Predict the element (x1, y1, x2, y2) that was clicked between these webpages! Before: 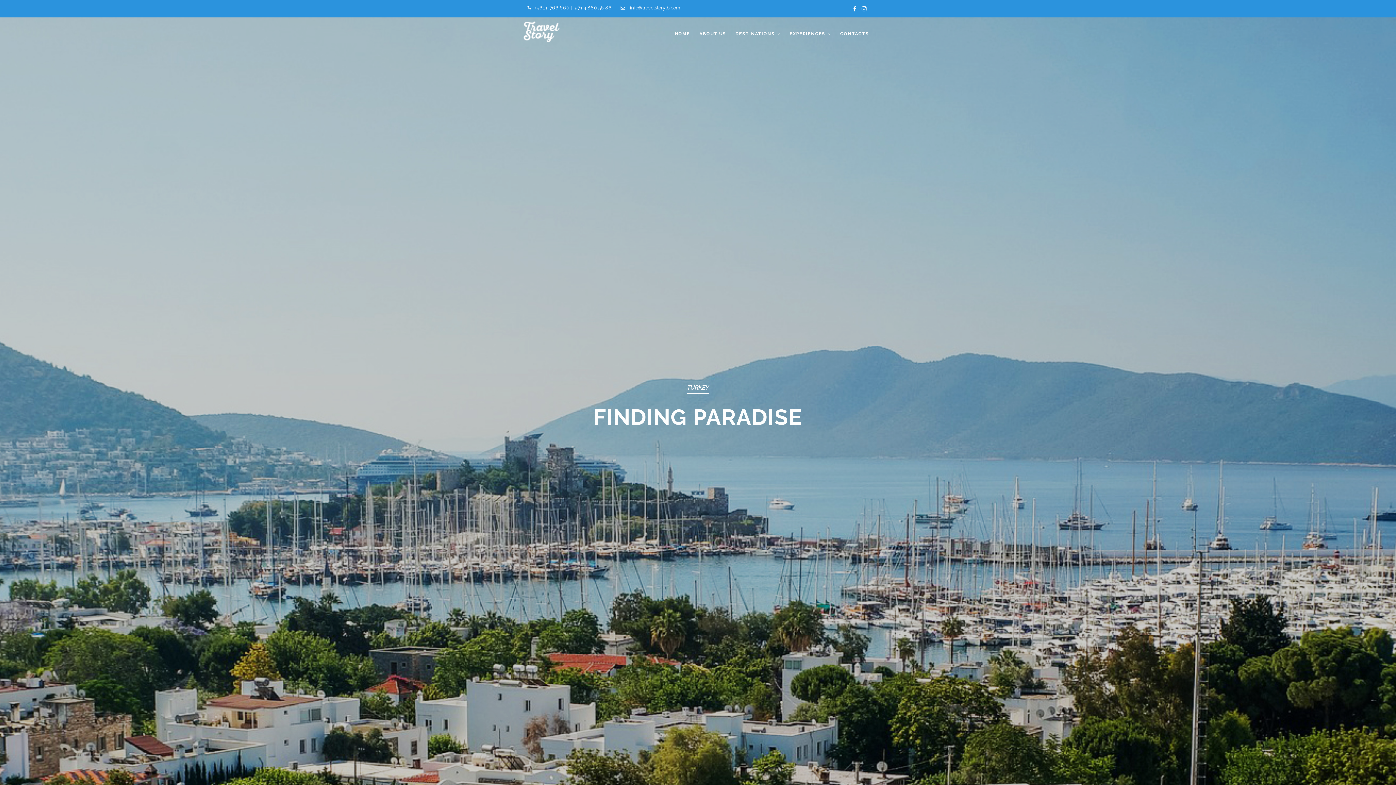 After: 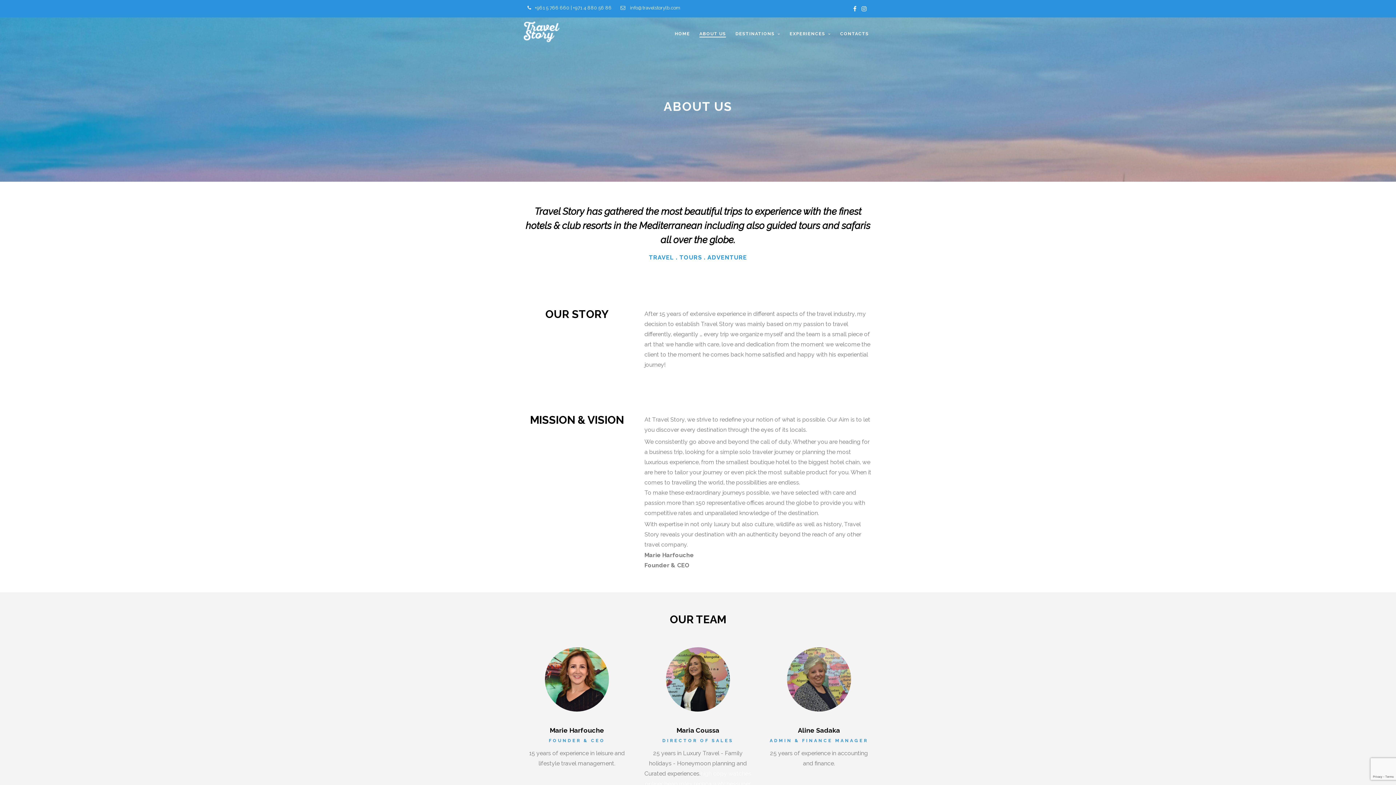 Action: bbox: (696, 30, 729, 48) label: ABOUT US